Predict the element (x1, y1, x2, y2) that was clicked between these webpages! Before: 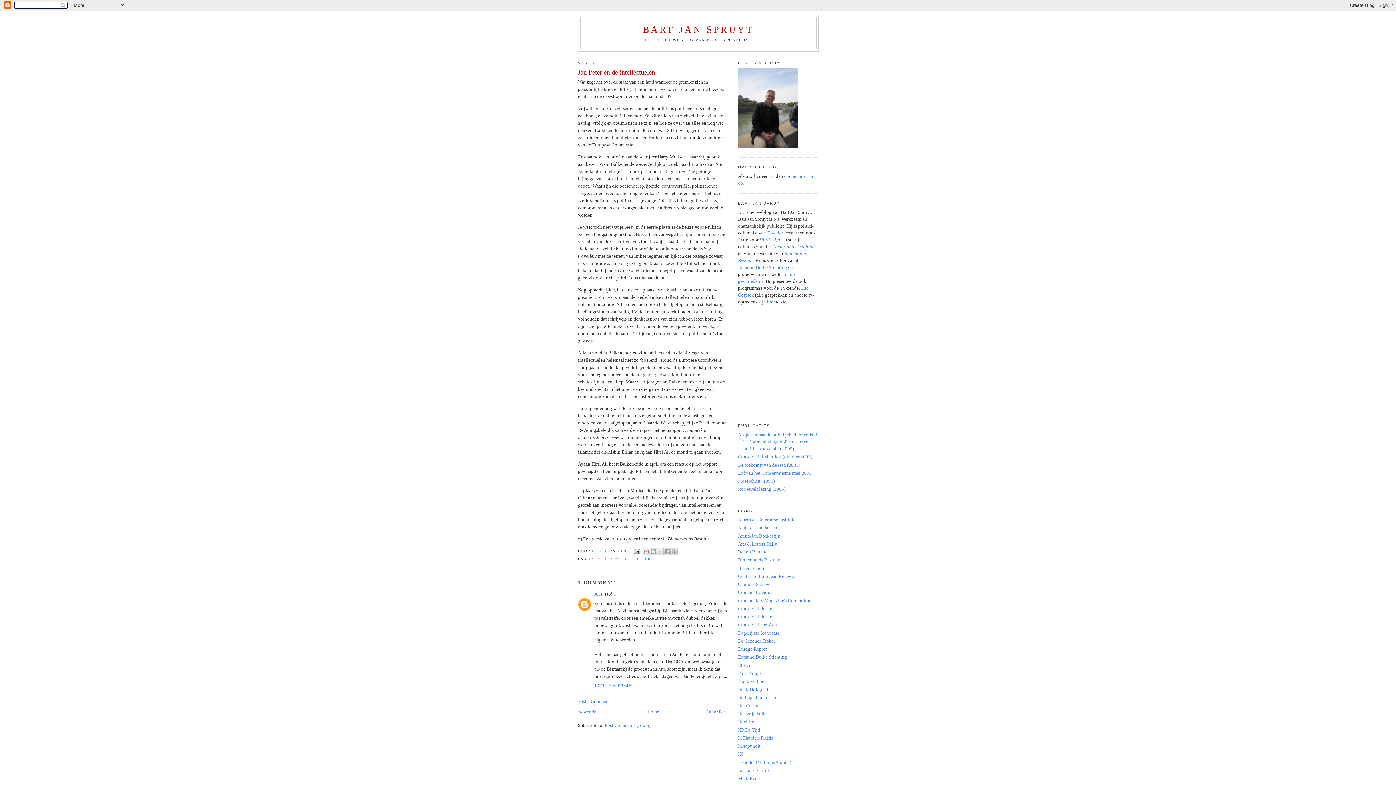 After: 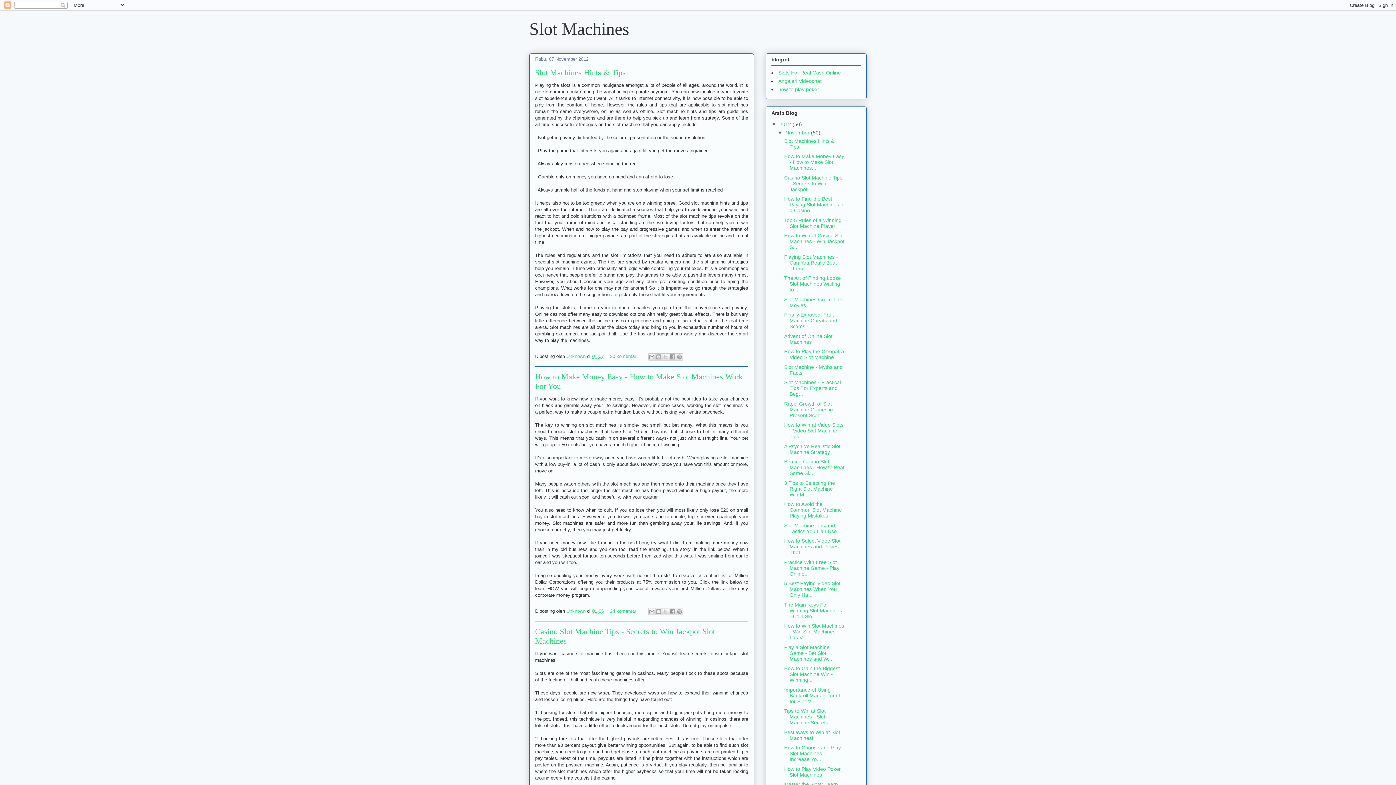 Action: bbox: (738, 687, 768, 692) label: Henk Dijkgraaf